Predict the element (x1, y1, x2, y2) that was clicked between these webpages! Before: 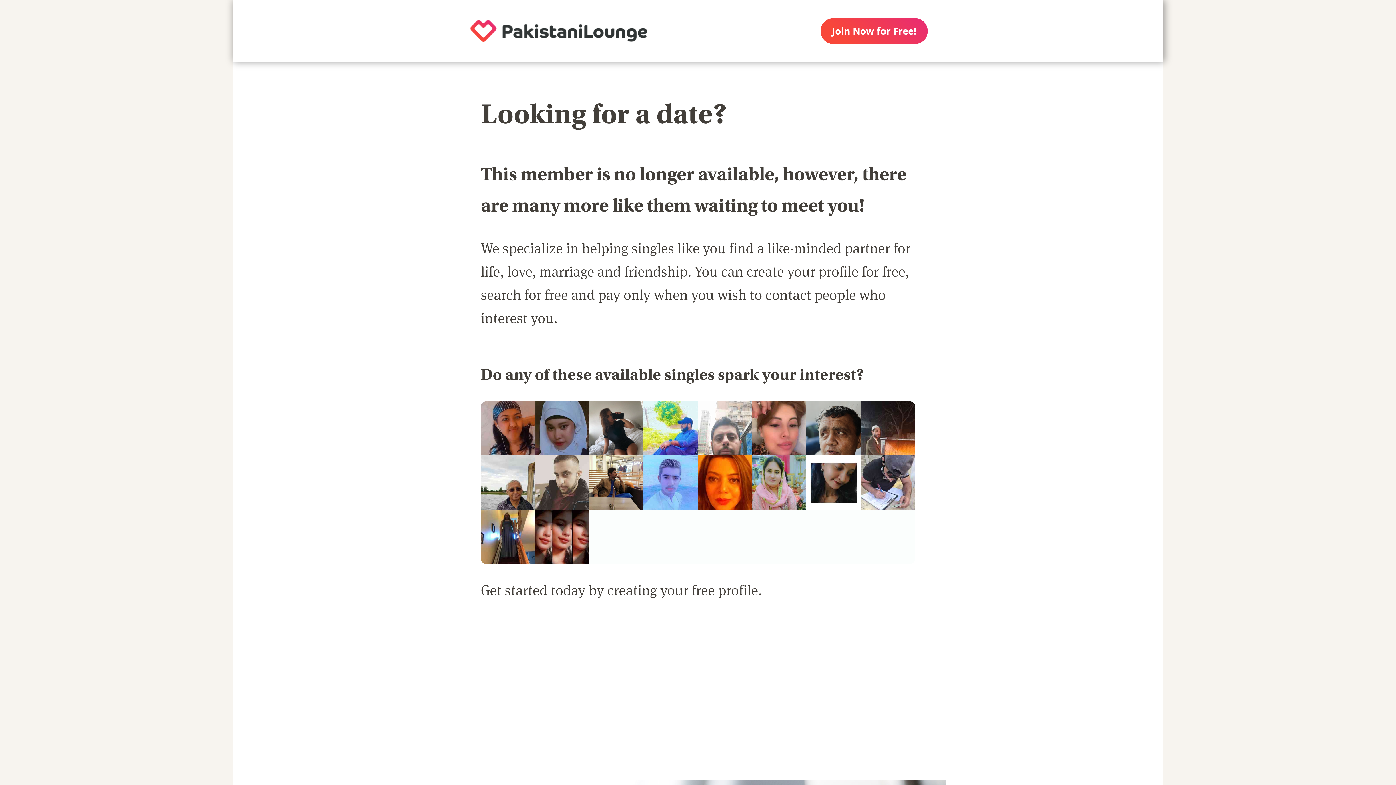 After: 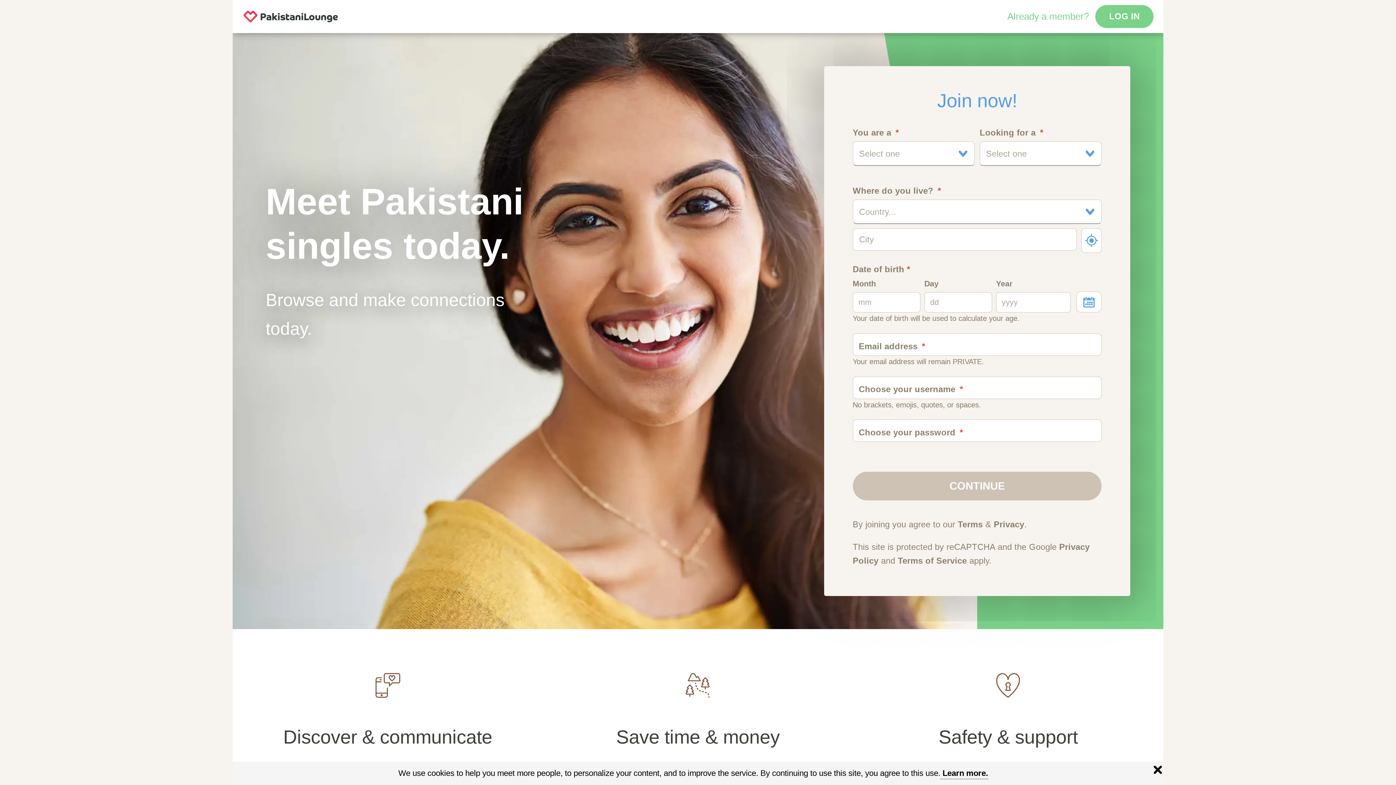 Action: bbox: (607, 580, 761, 601) label: creating your free profile.